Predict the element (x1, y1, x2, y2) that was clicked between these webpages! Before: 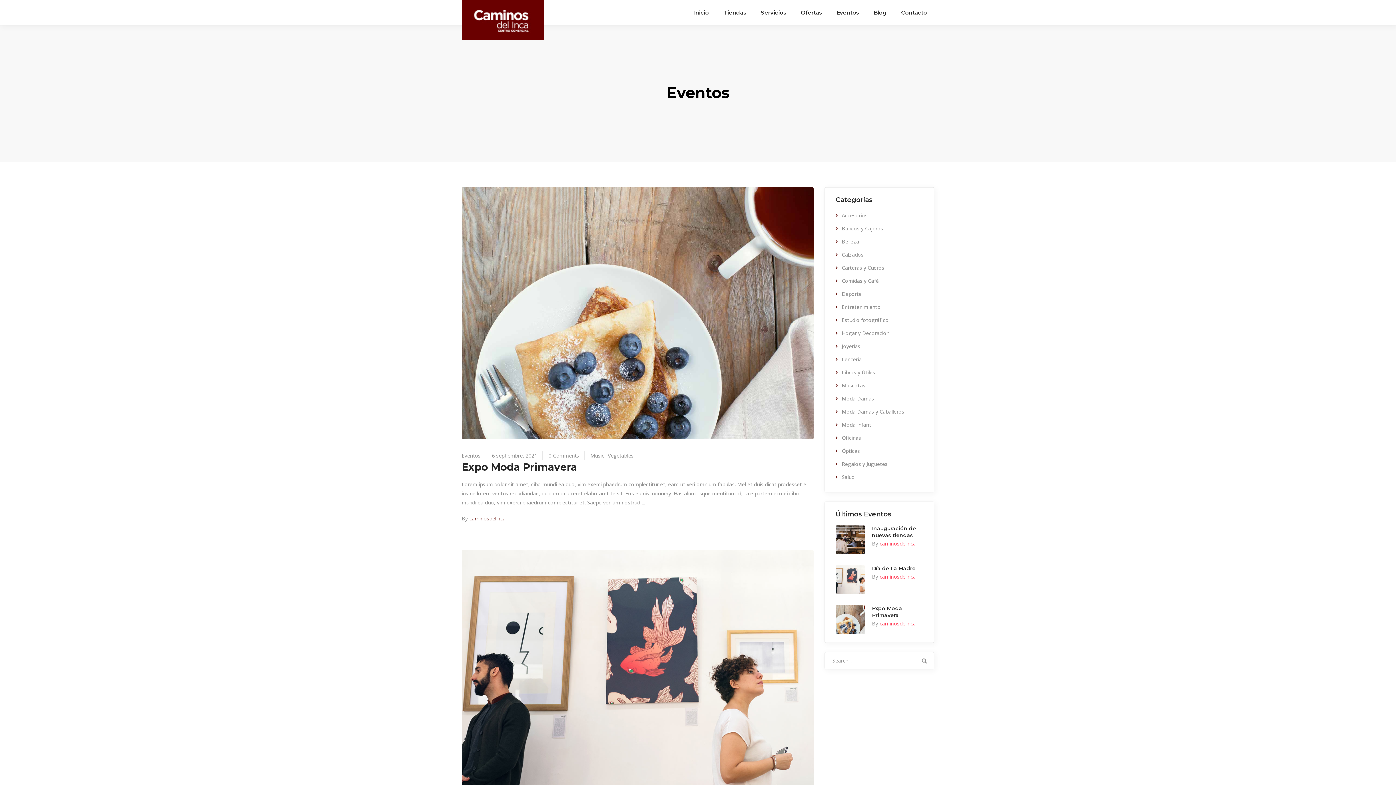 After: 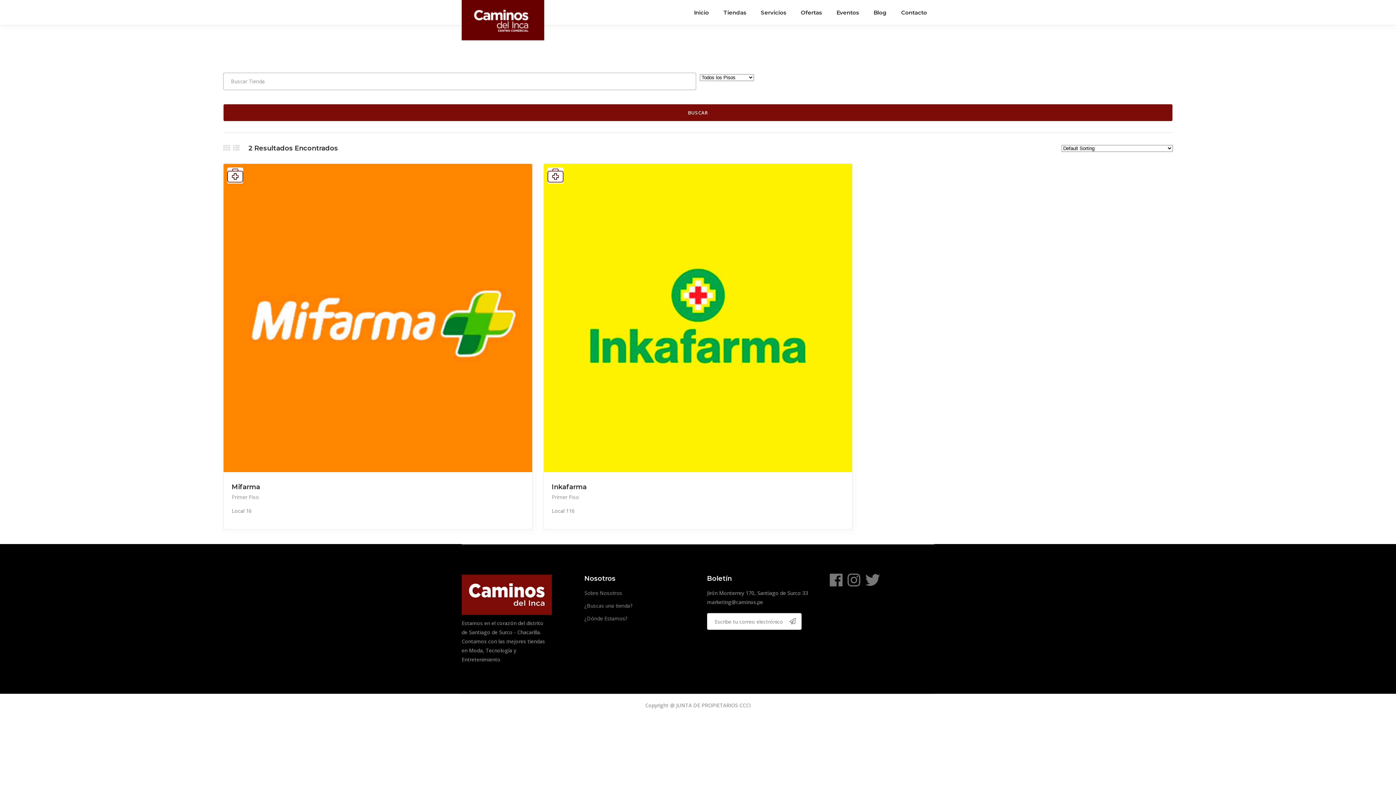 Action: label: Salud bbox: (842, 473, 854, 480)